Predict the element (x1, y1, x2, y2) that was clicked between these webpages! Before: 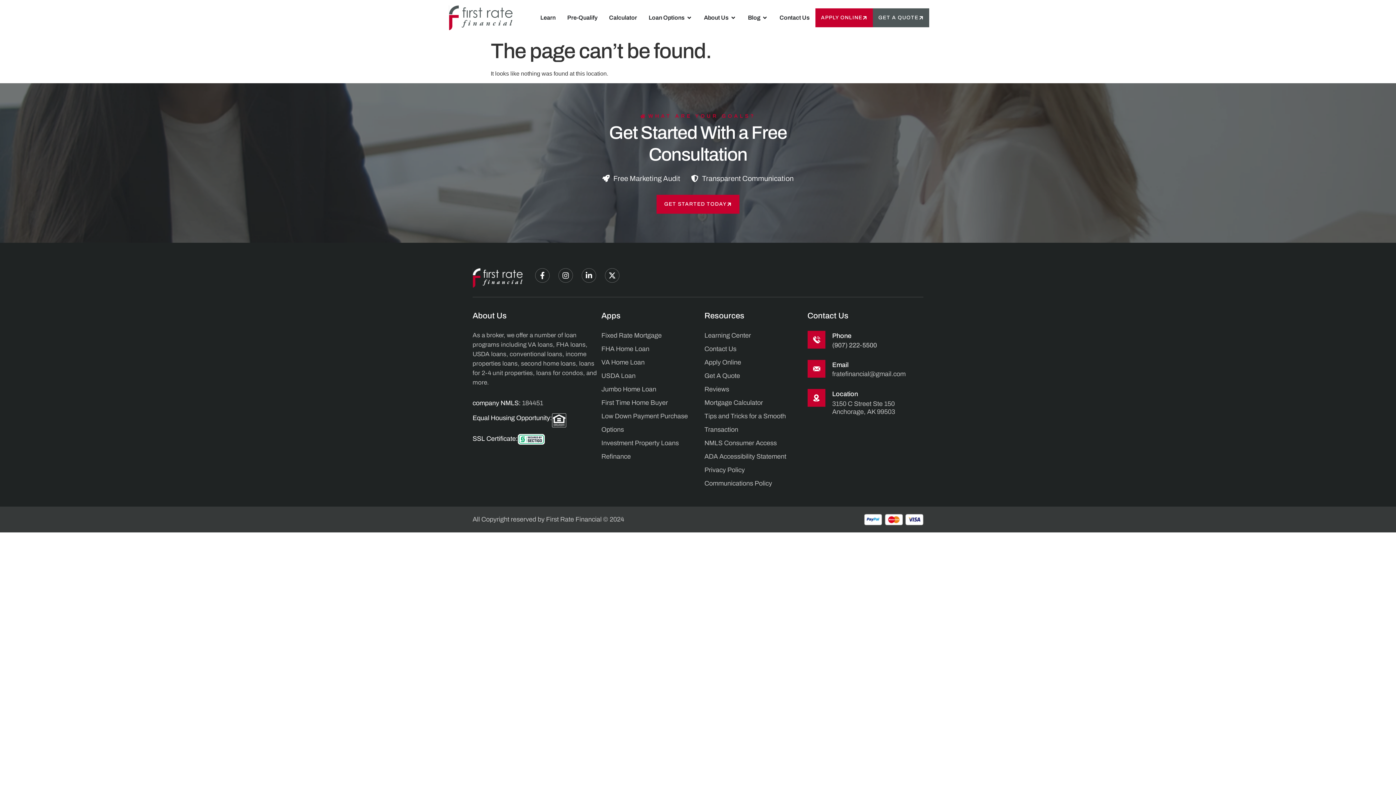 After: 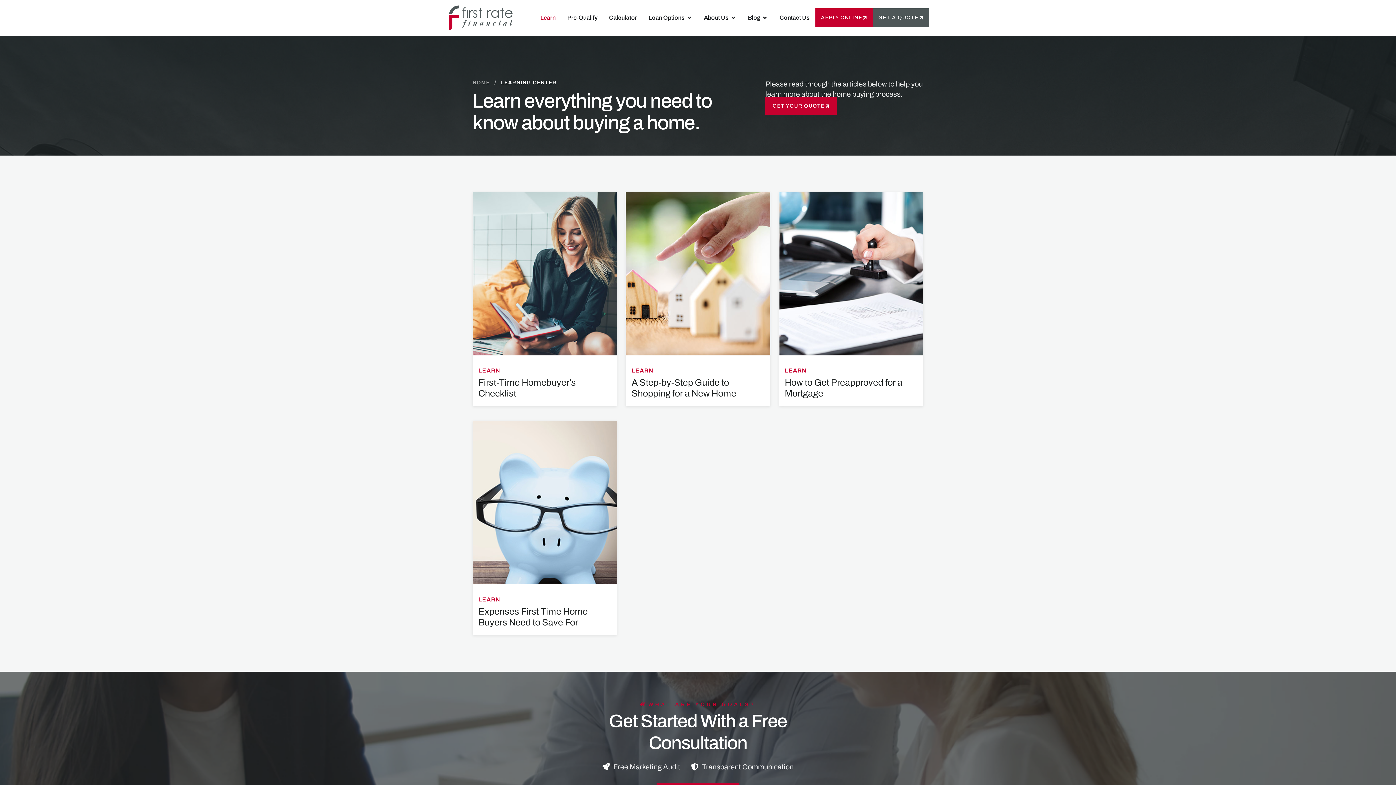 Action: bbox: (540, 13, 555, 22) label: Learn